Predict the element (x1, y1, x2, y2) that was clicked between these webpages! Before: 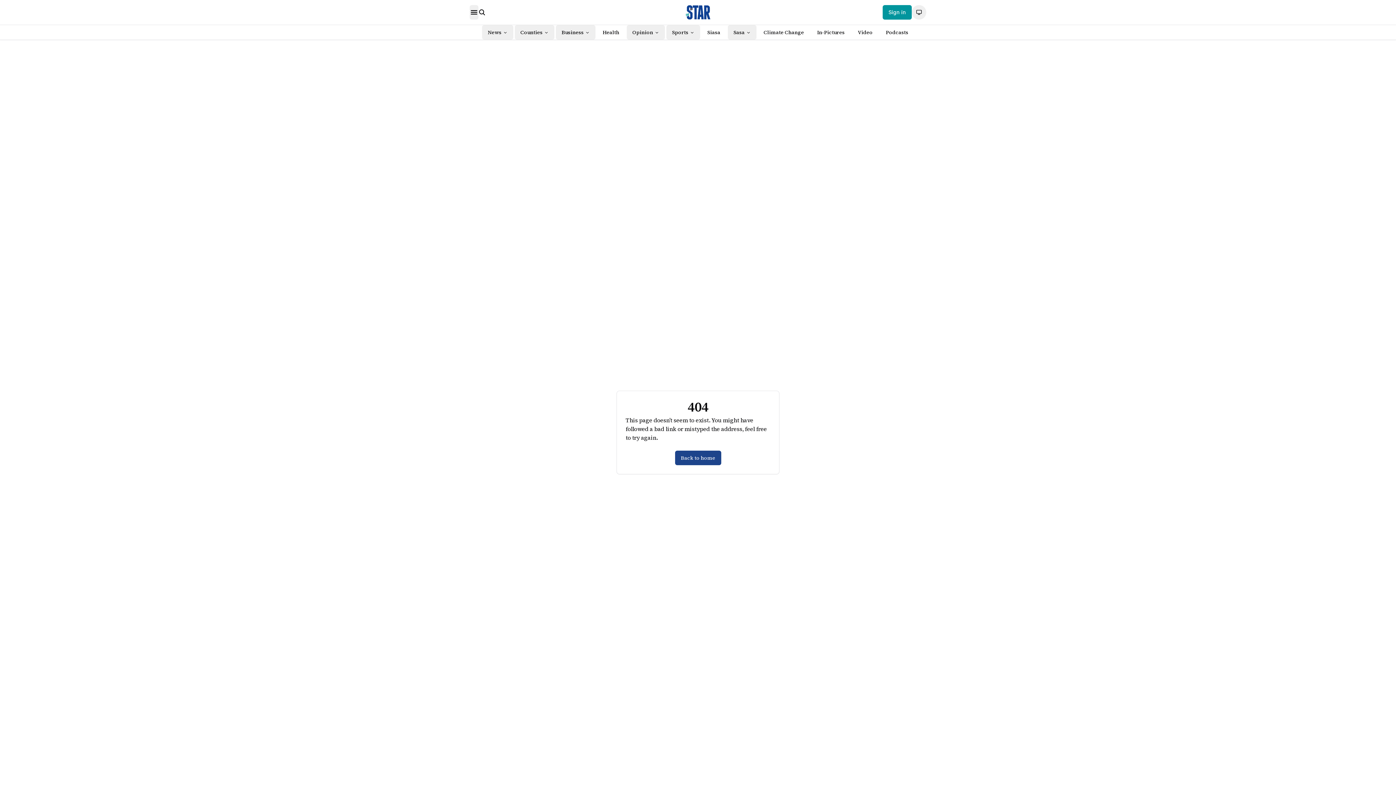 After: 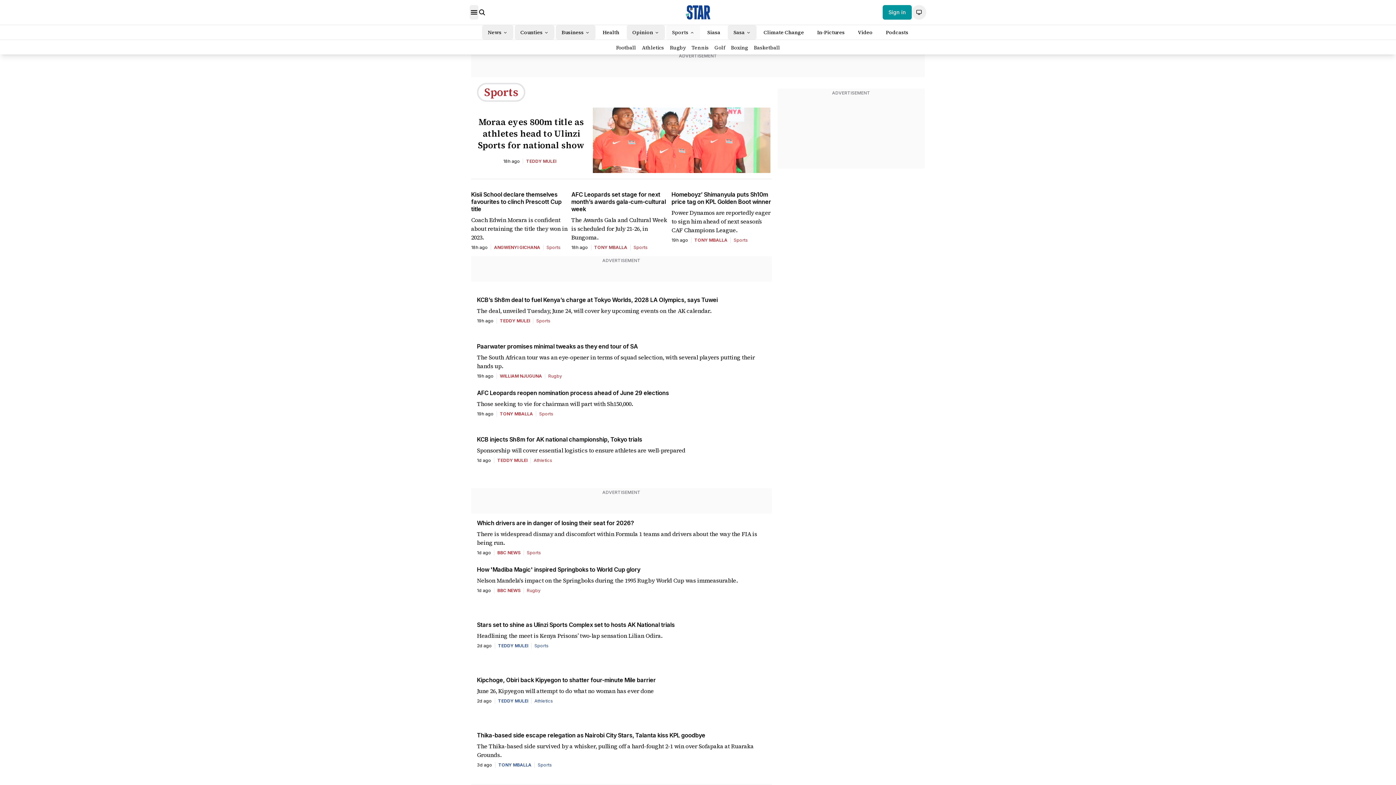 Action: bbox: (666, 25, 700, 39) label: Sports